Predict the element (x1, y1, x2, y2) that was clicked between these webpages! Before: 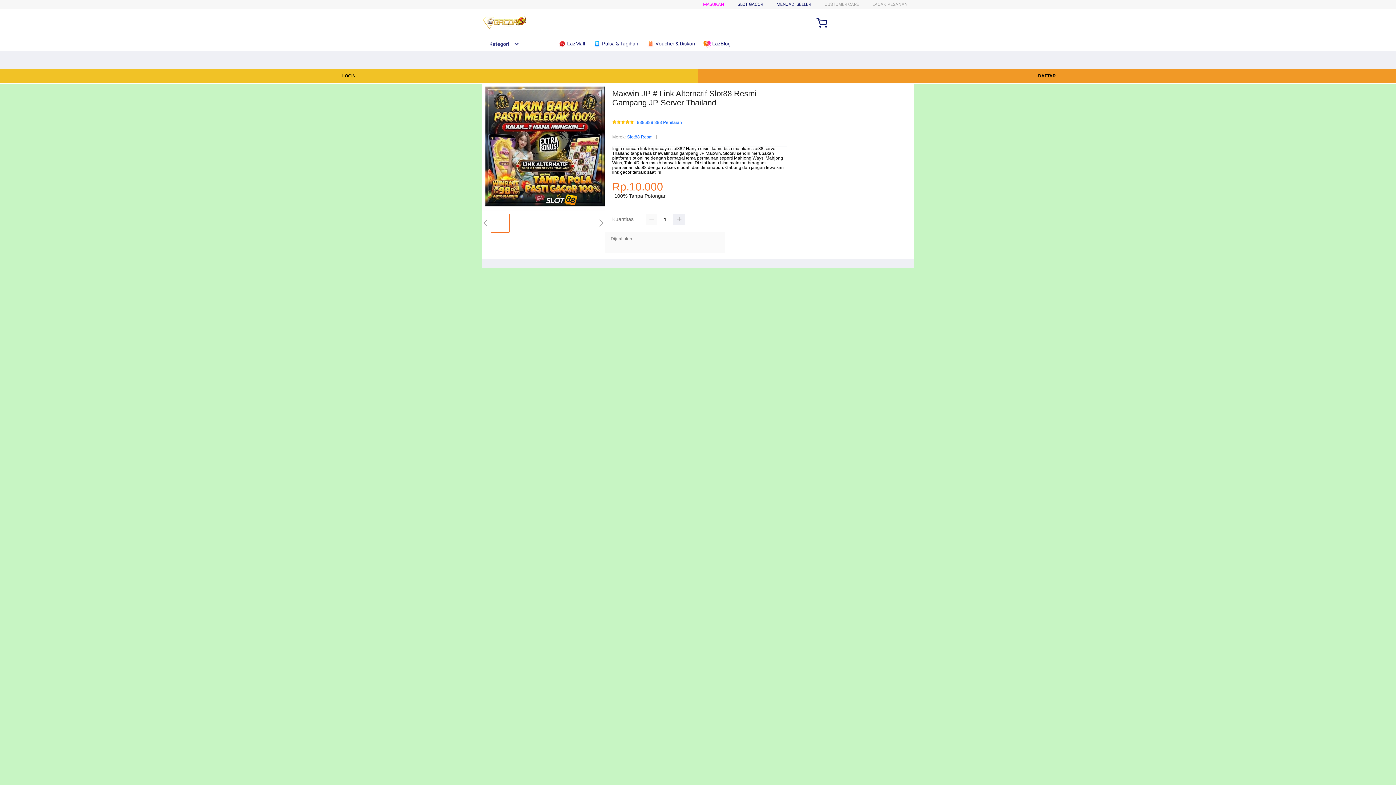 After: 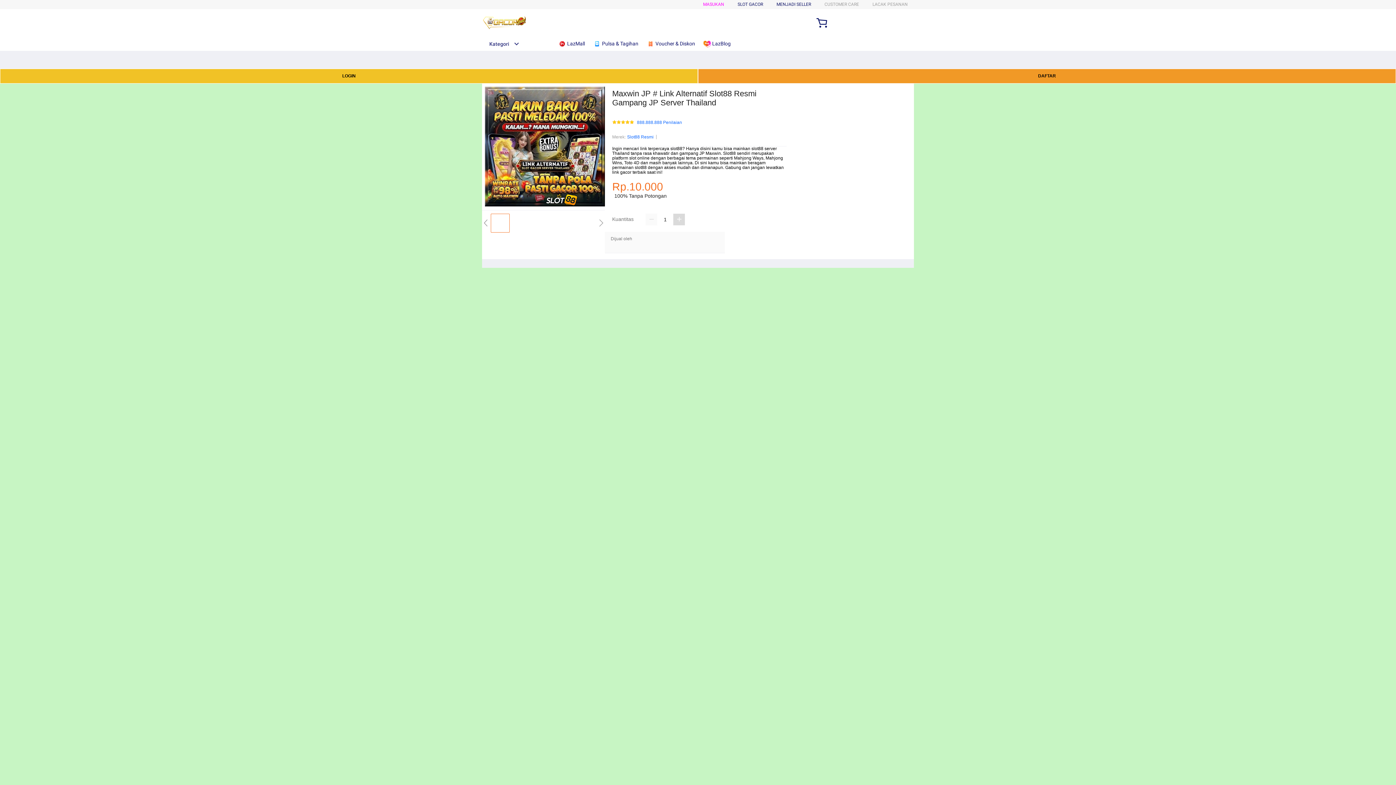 Action: bbox: (673, 213, 685, 225)